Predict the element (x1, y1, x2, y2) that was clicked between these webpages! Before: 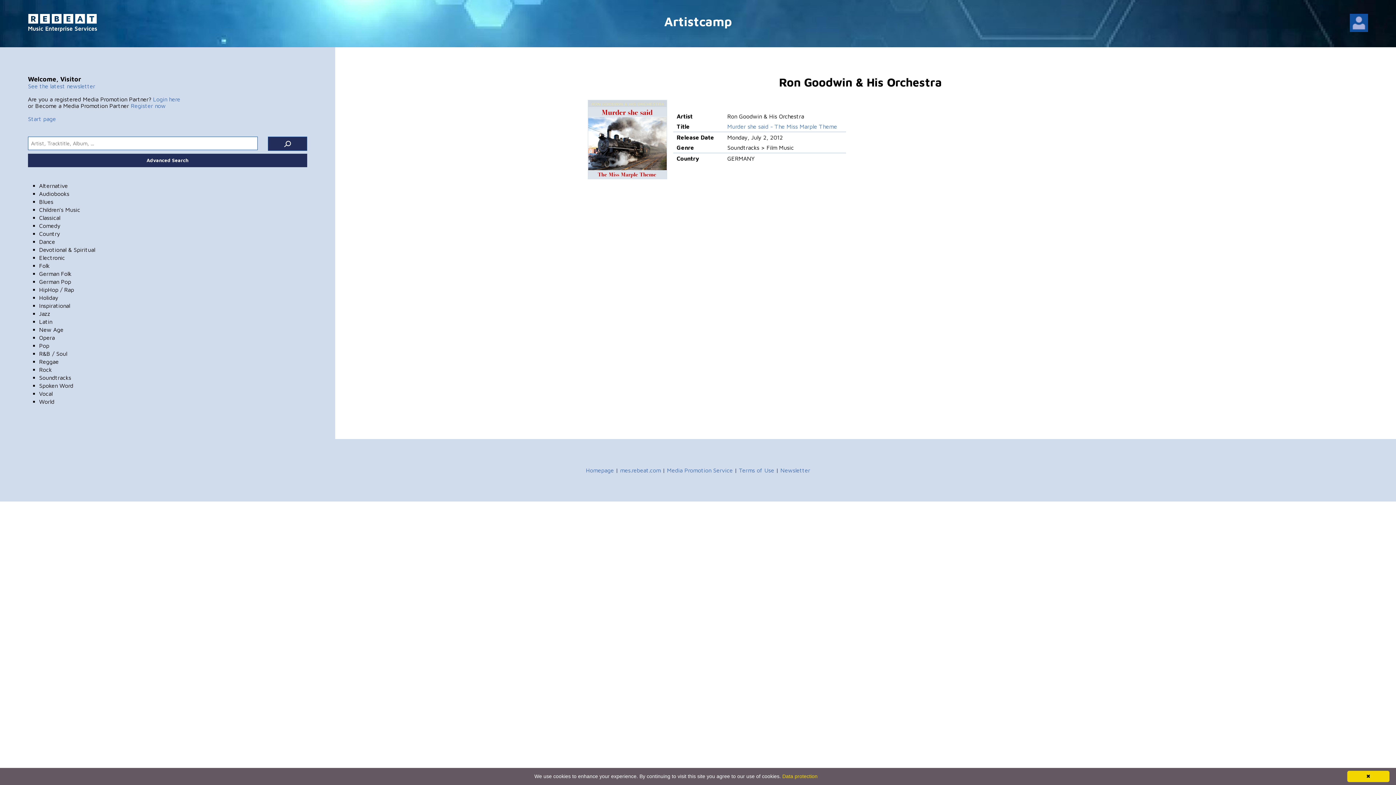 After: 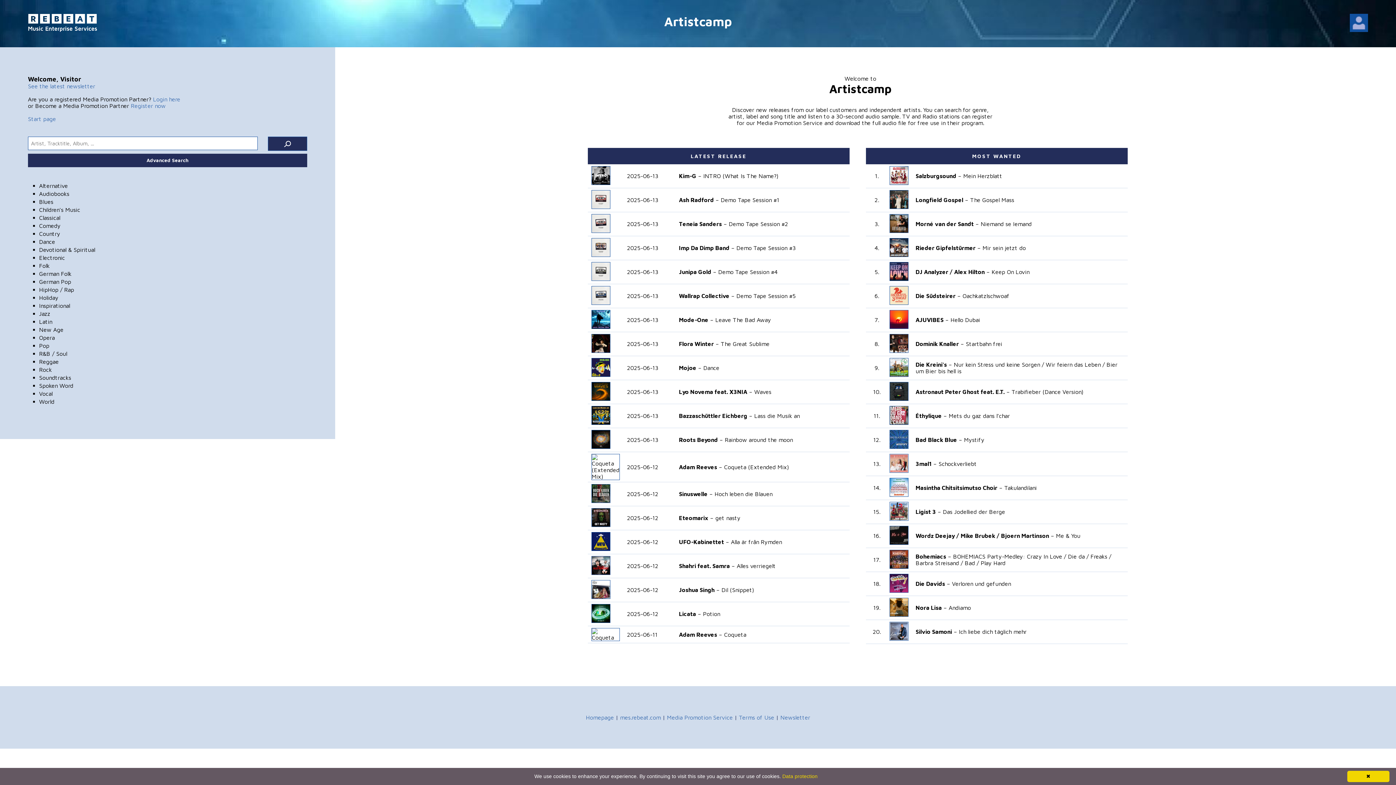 Action: label: Artistcamp bbox: (664, 13, 732, 28)